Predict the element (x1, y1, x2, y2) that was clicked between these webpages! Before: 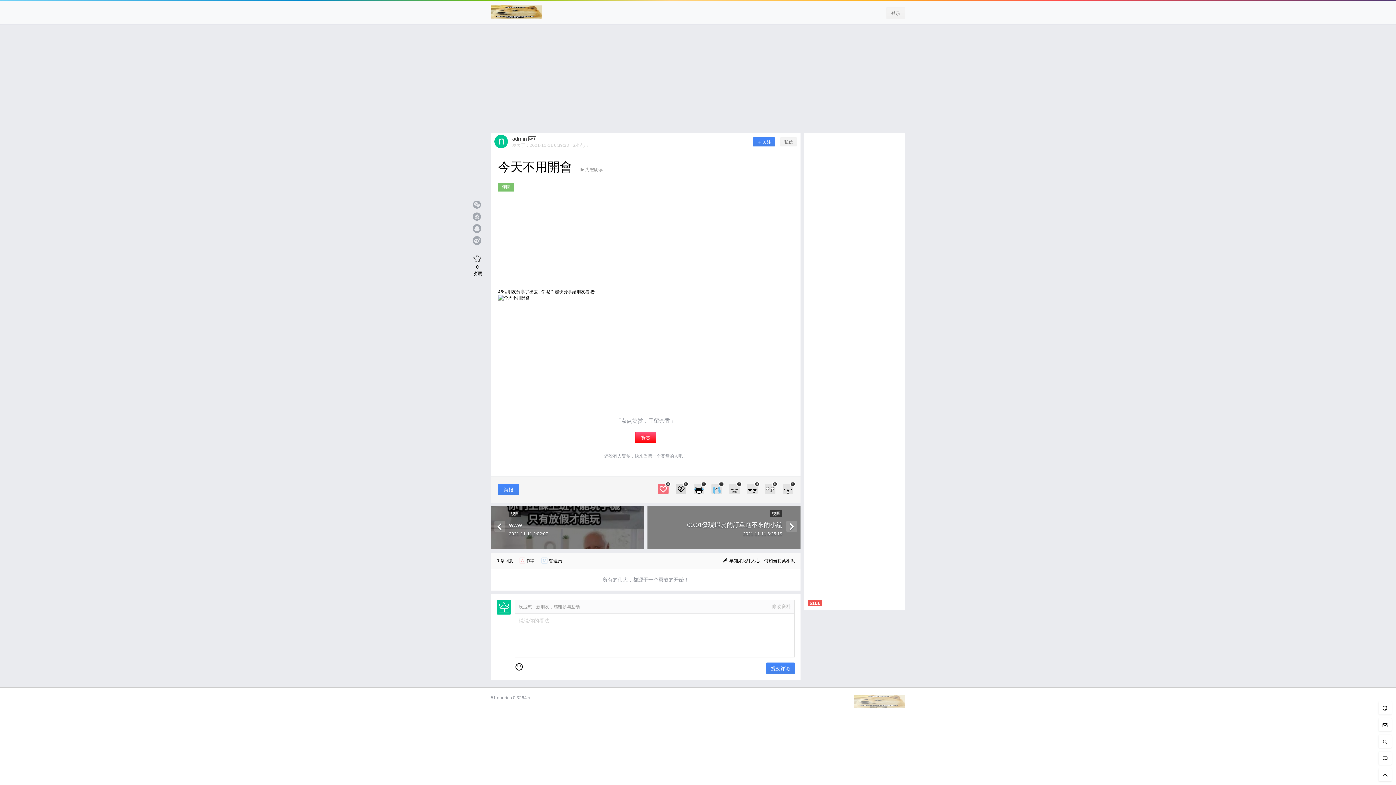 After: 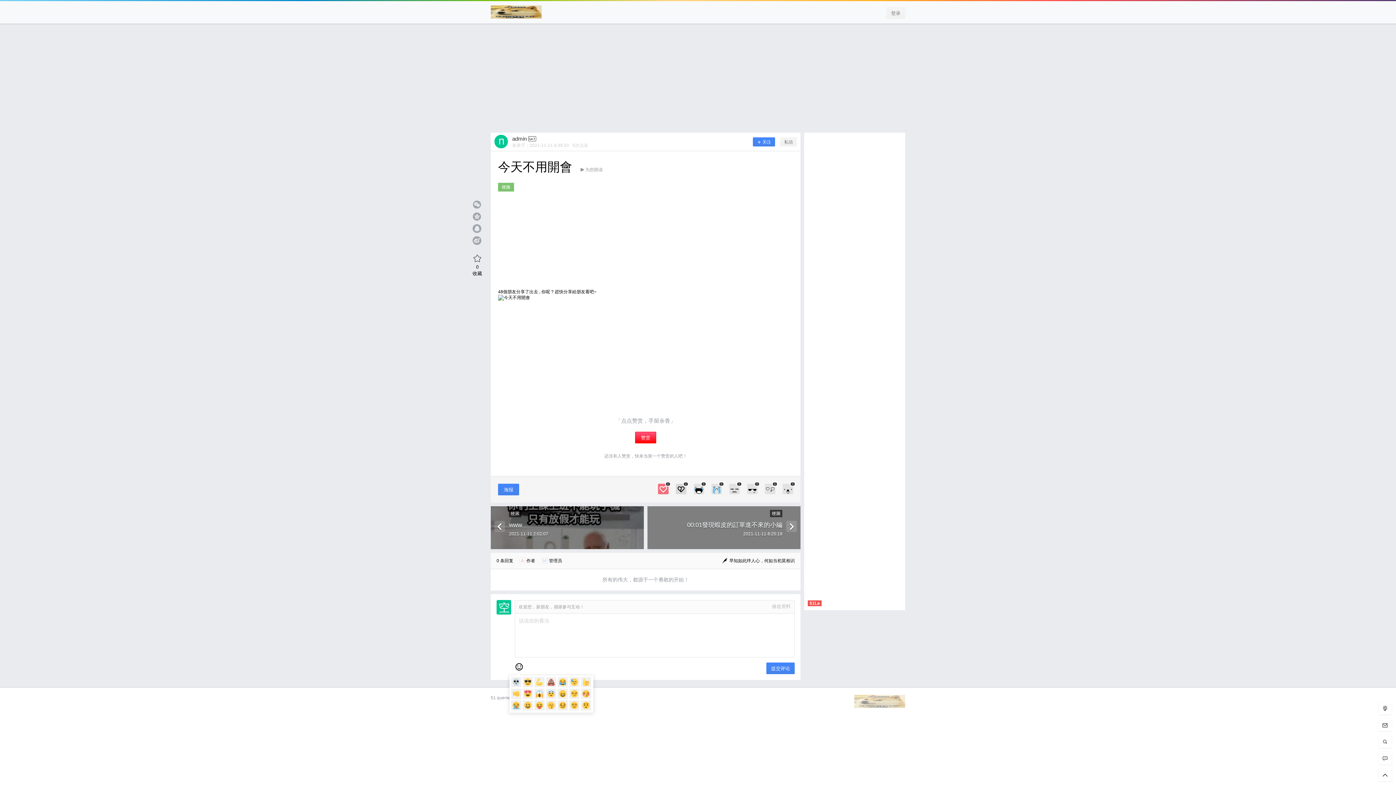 Action: bbox: (514, 662, 523, 671)